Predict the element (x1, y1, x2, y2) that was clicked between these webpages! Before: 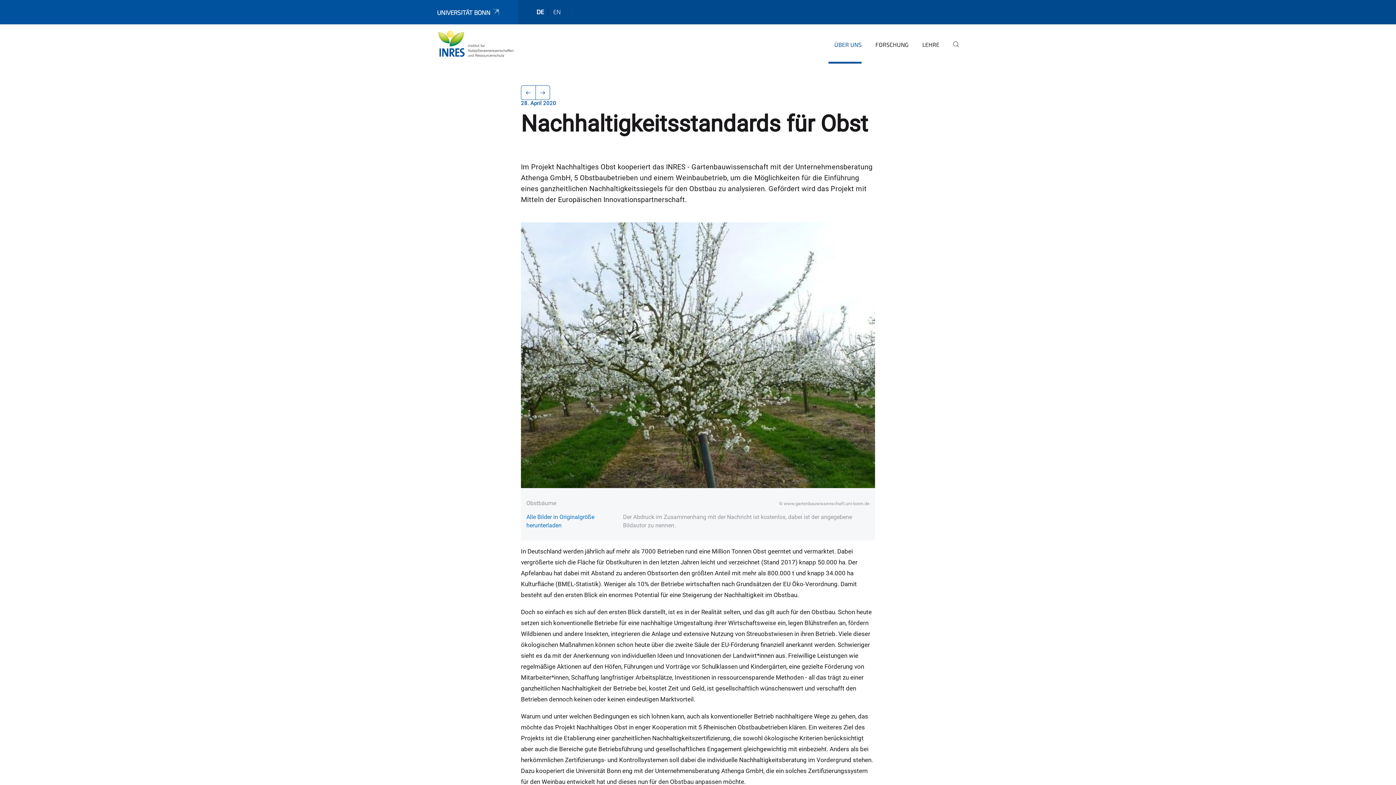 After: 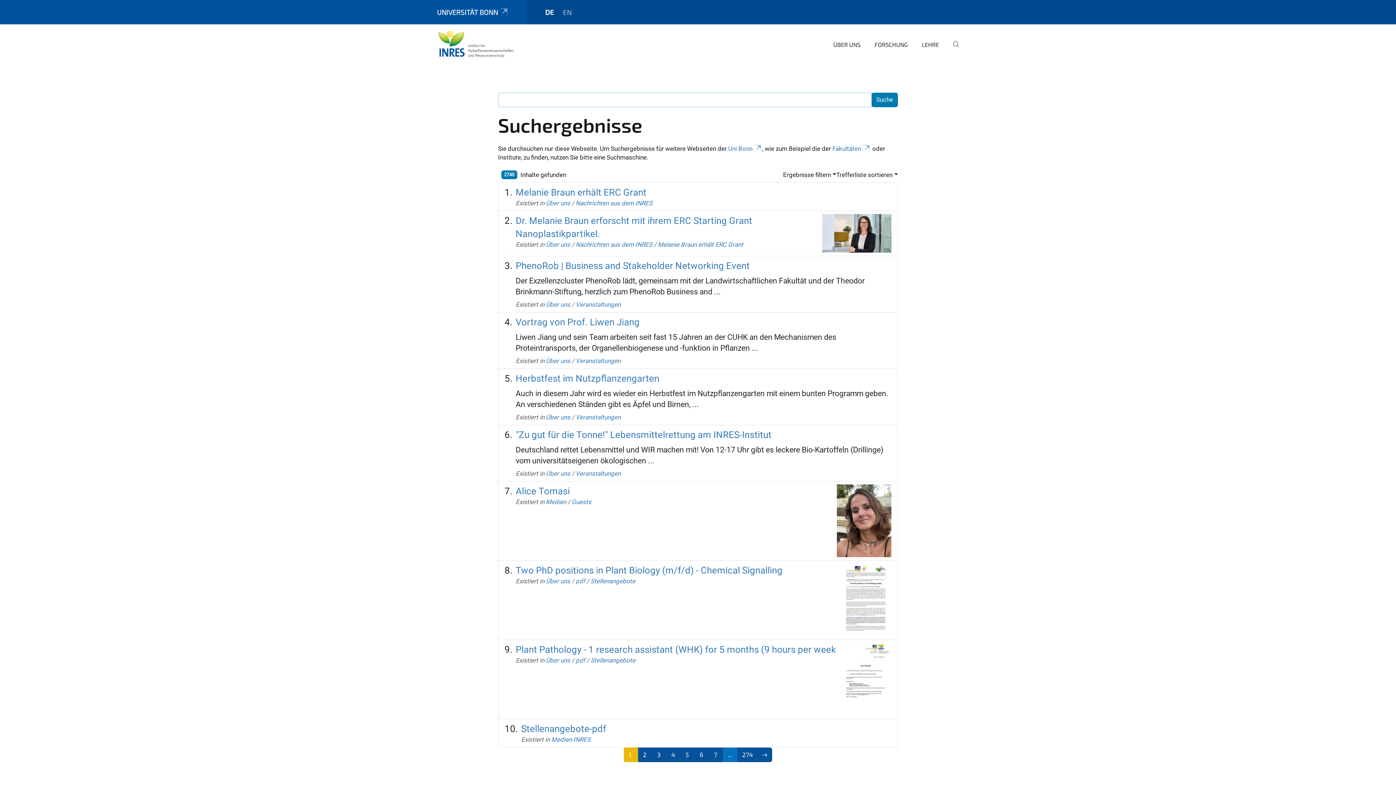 Action: bbox: (947, 35, 959, 63)